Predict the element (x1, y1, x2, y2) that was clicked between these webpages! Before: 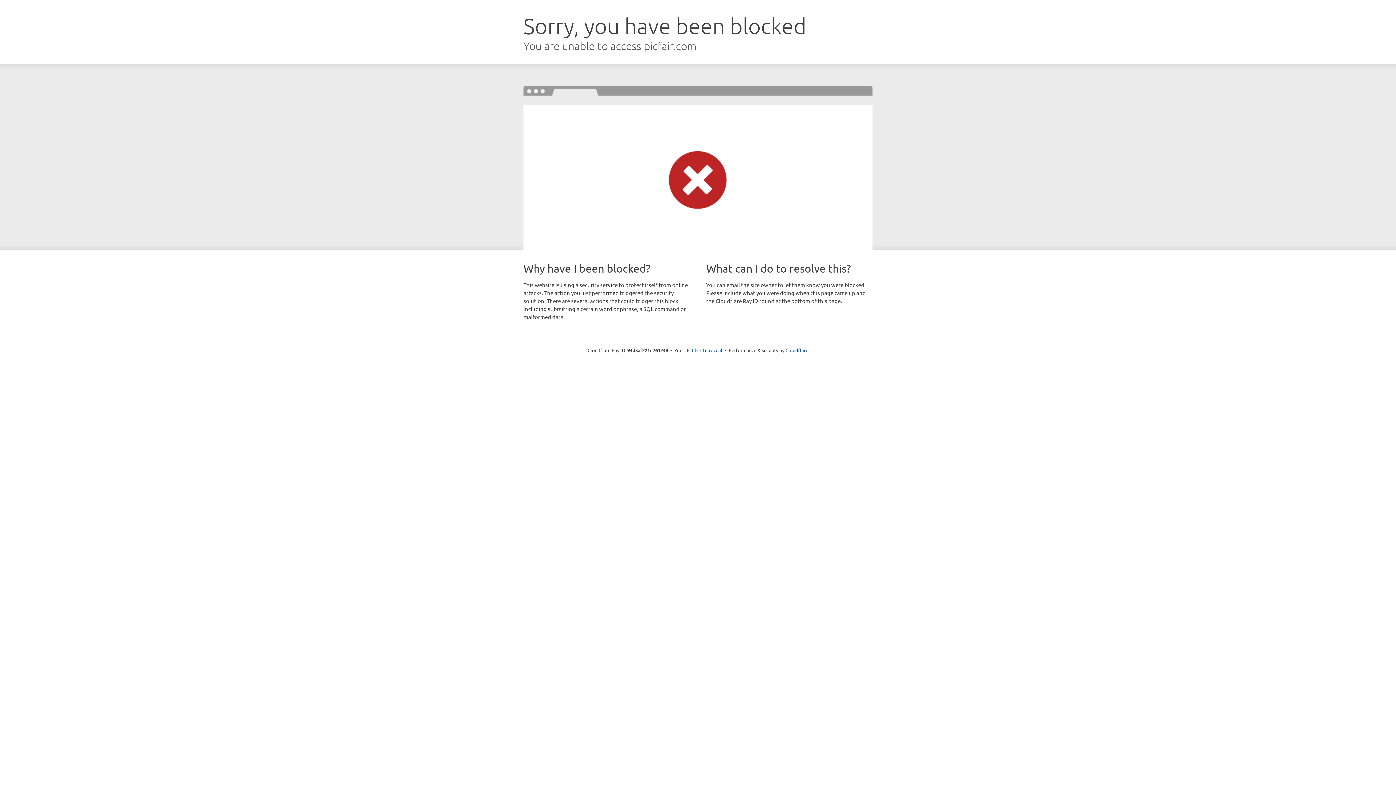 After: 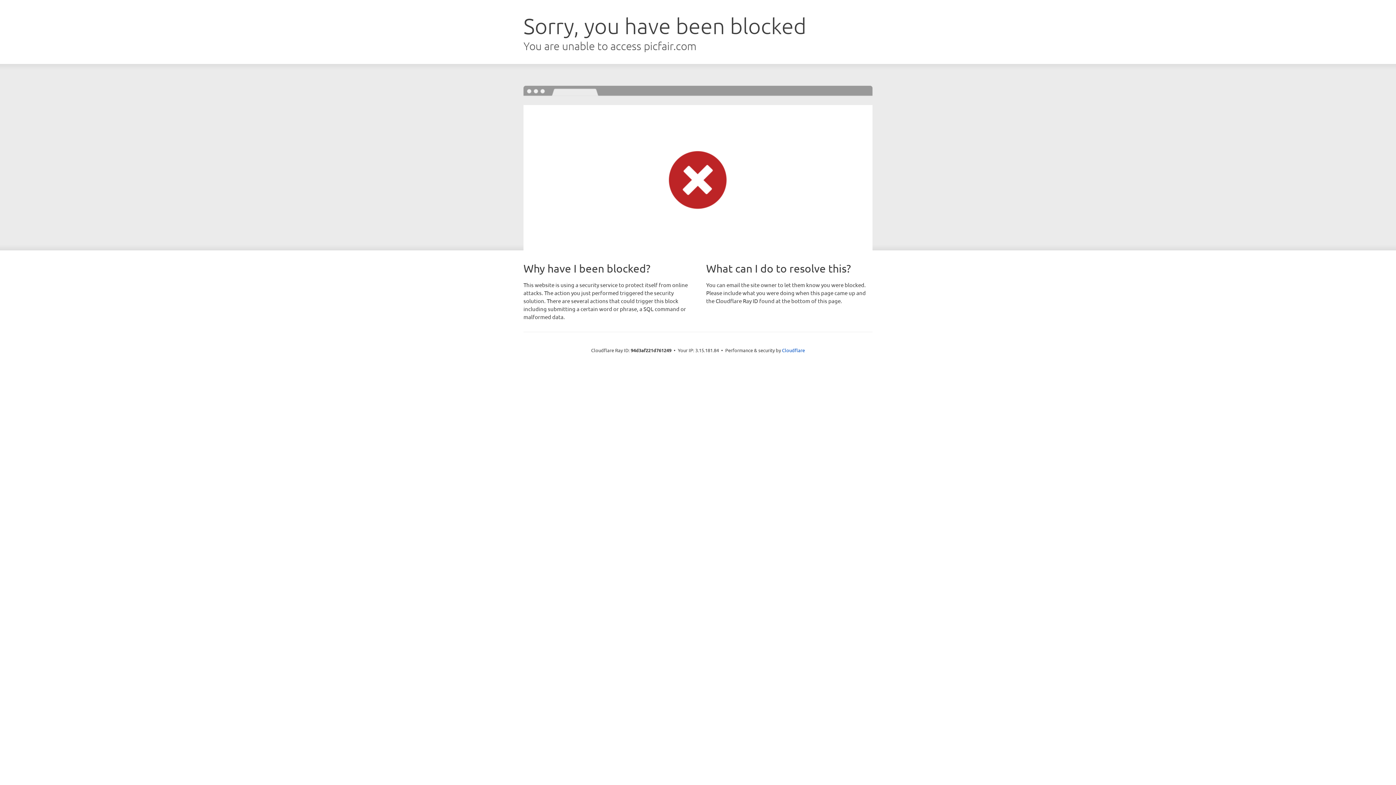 Action: bbox: (692, 346, 722, 353) label: Click to reveal